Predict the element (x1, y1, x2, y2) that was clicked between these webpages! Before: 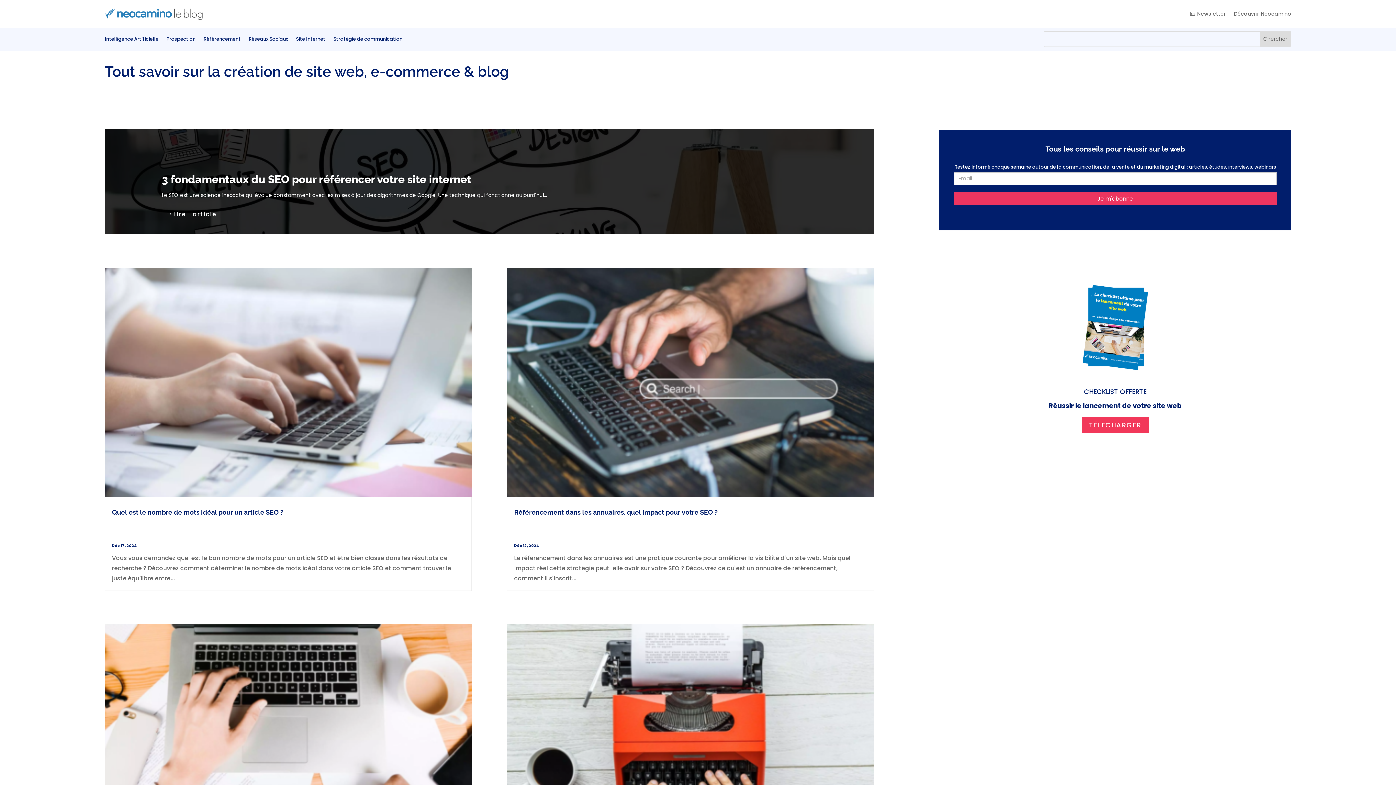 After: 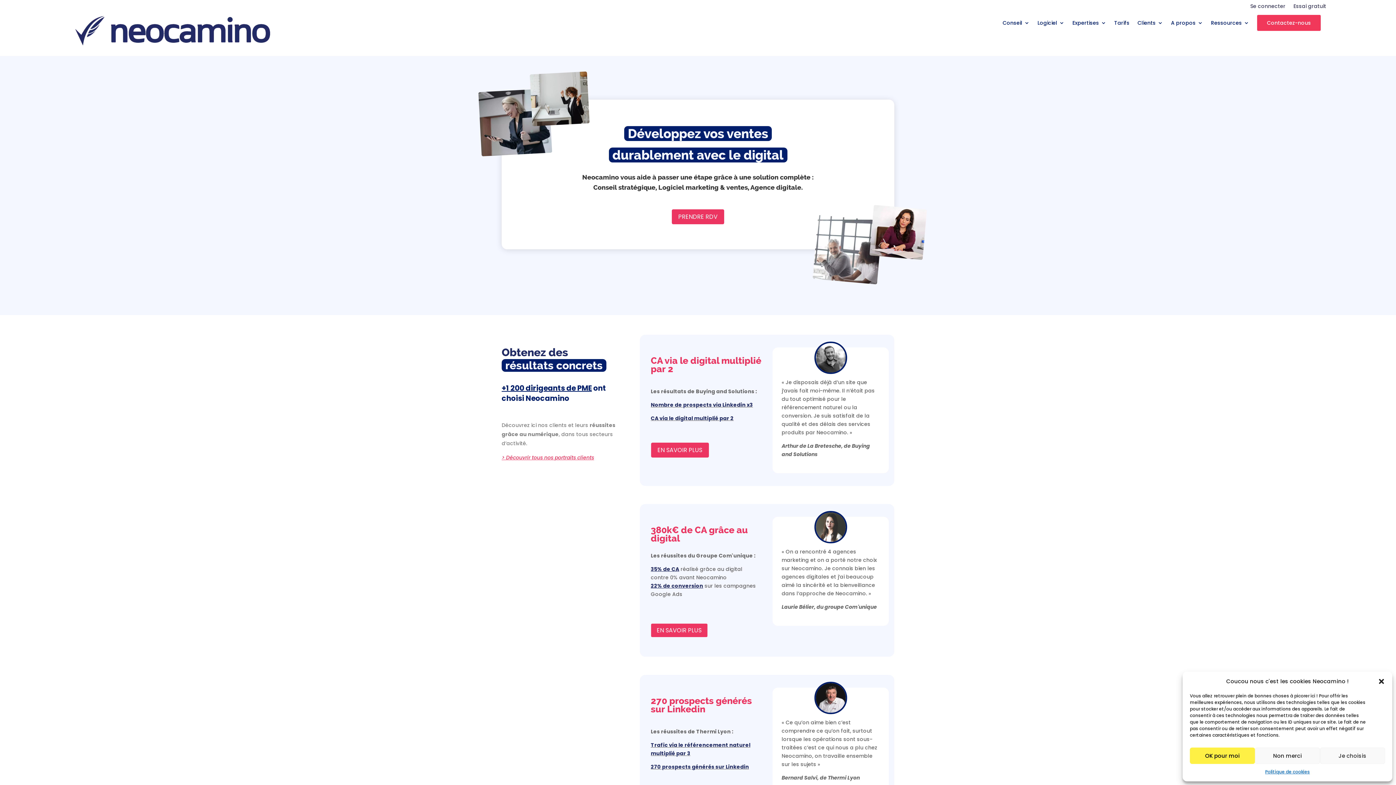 Action: label: Découvrir Neocamino bbox: (1234, 0, 1291, 27)